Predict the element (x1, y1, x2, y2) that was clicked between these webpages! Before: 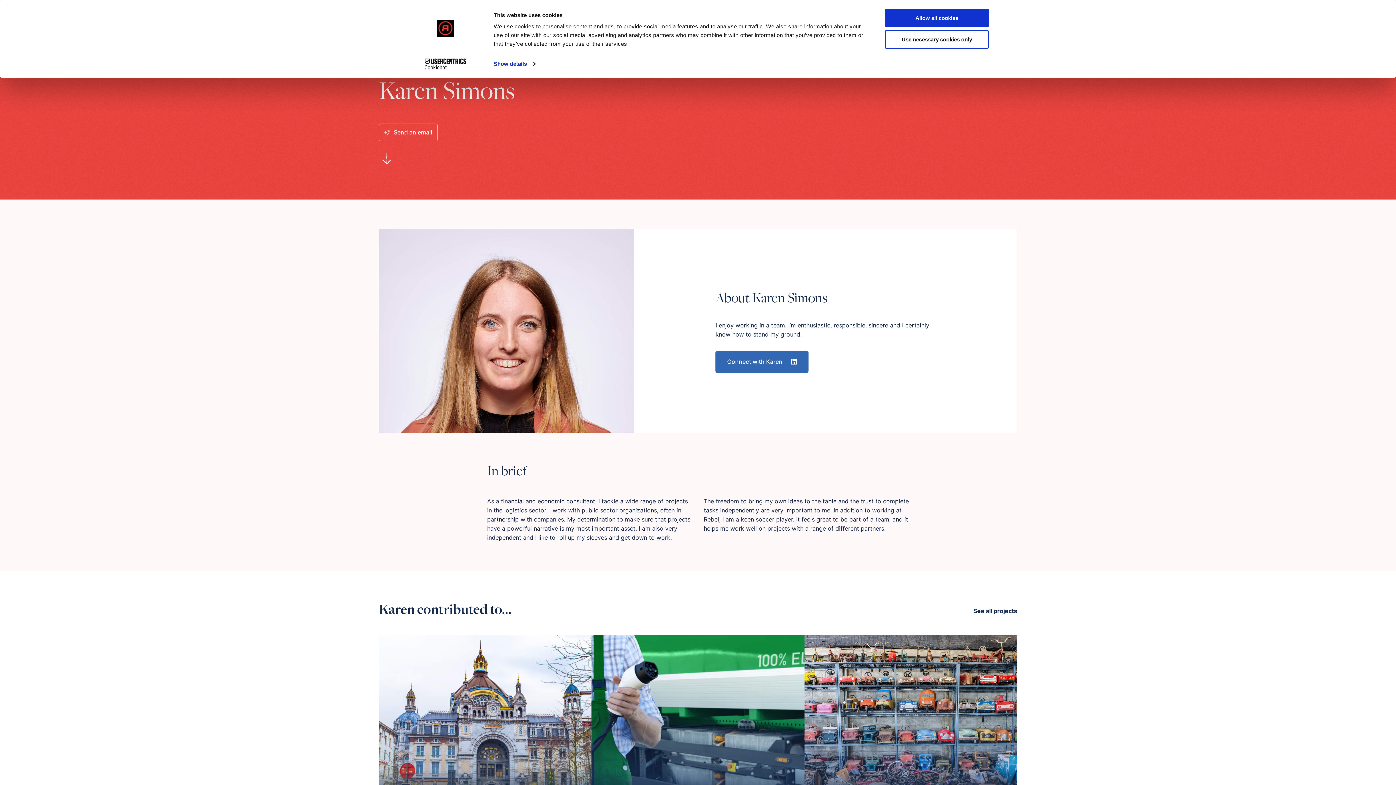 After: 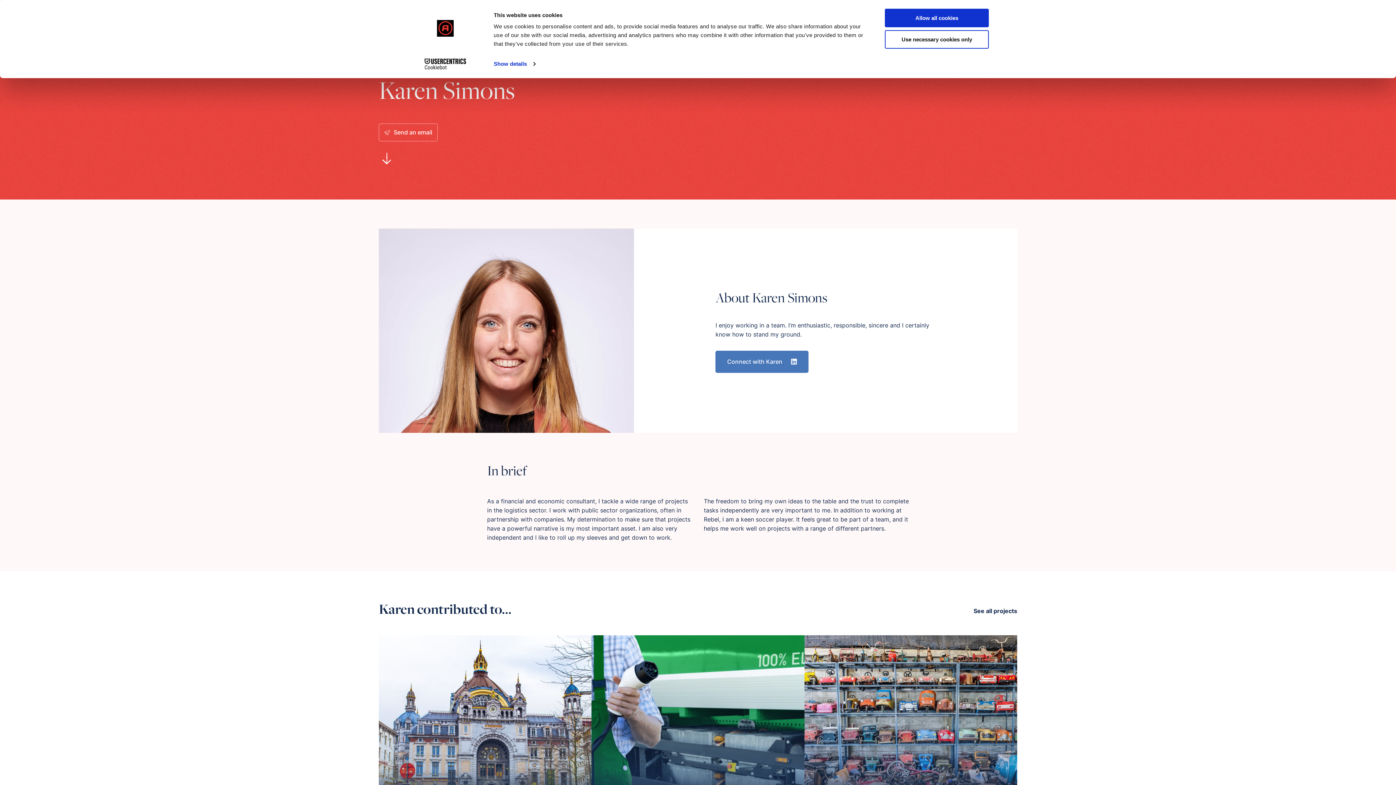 Action: label: Connect with Karen bbox: (715, 350, 808, 372)